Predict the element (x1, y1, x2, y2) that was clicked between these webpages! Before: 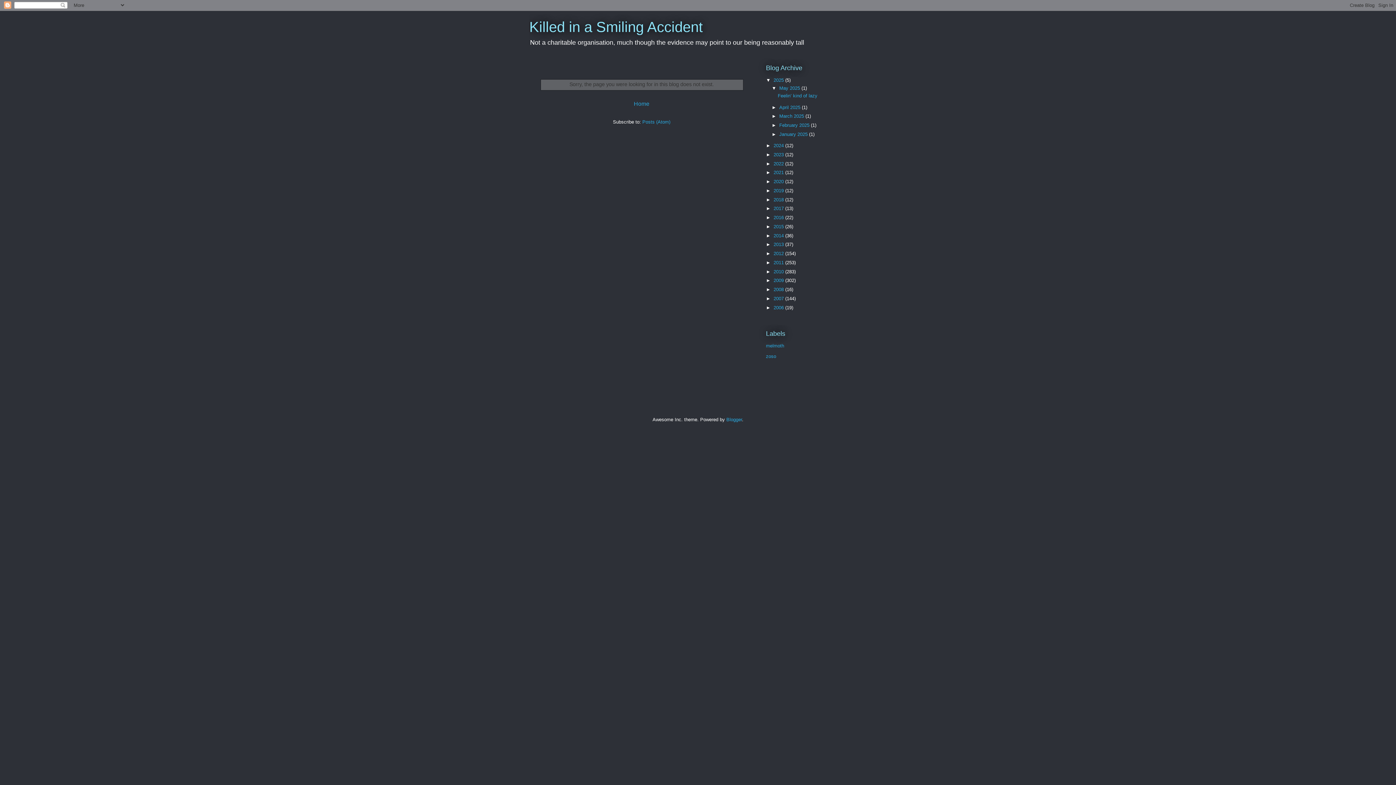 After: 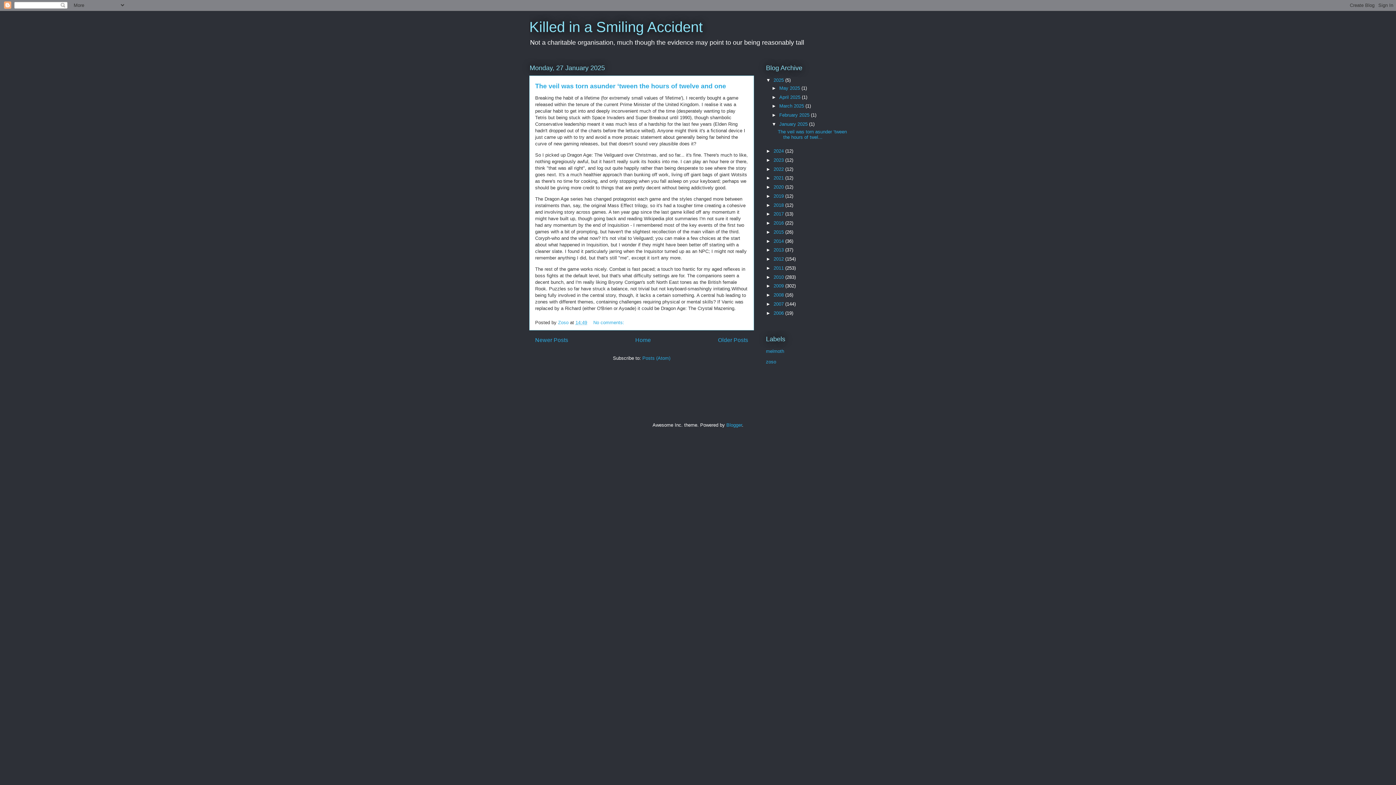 Action: label: January 2025  bbox: (779, 131, 809, 137)